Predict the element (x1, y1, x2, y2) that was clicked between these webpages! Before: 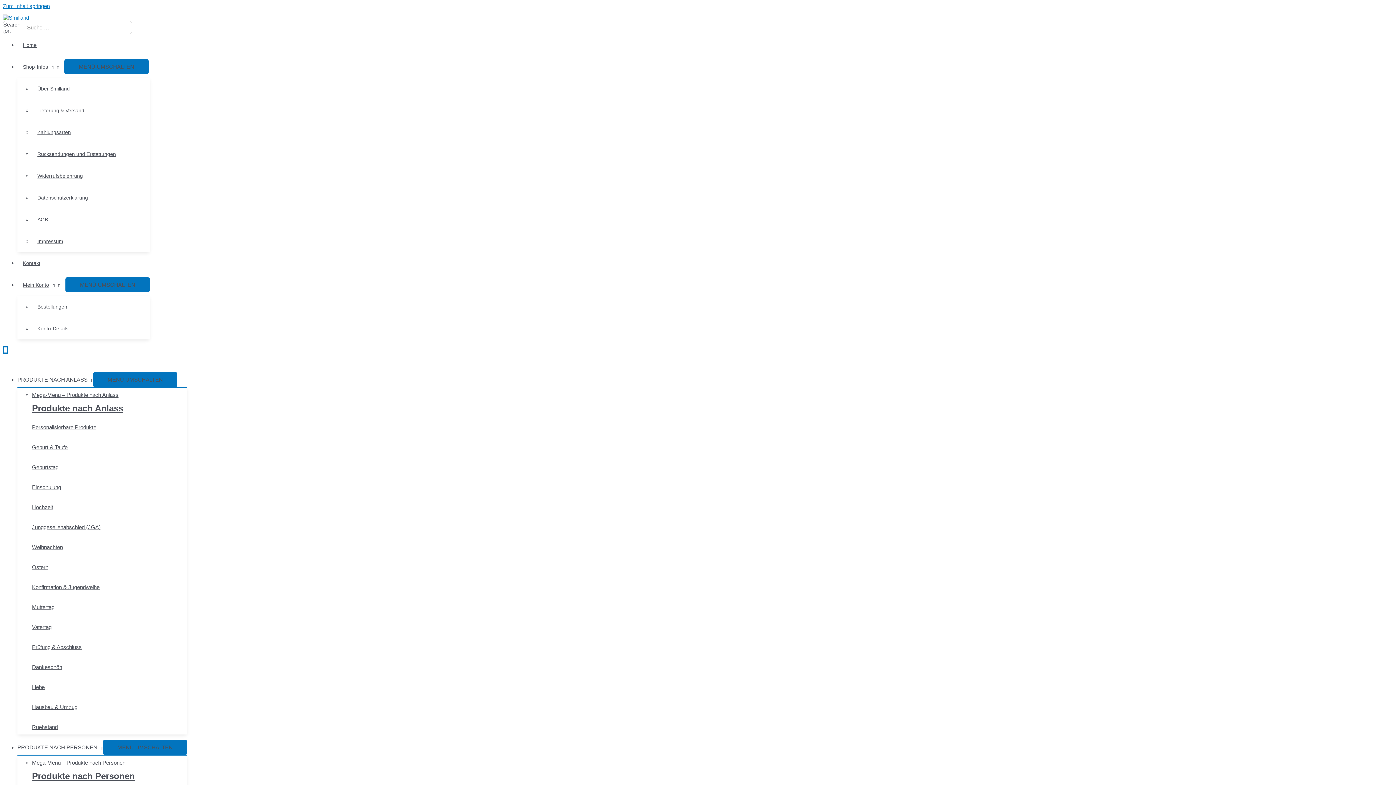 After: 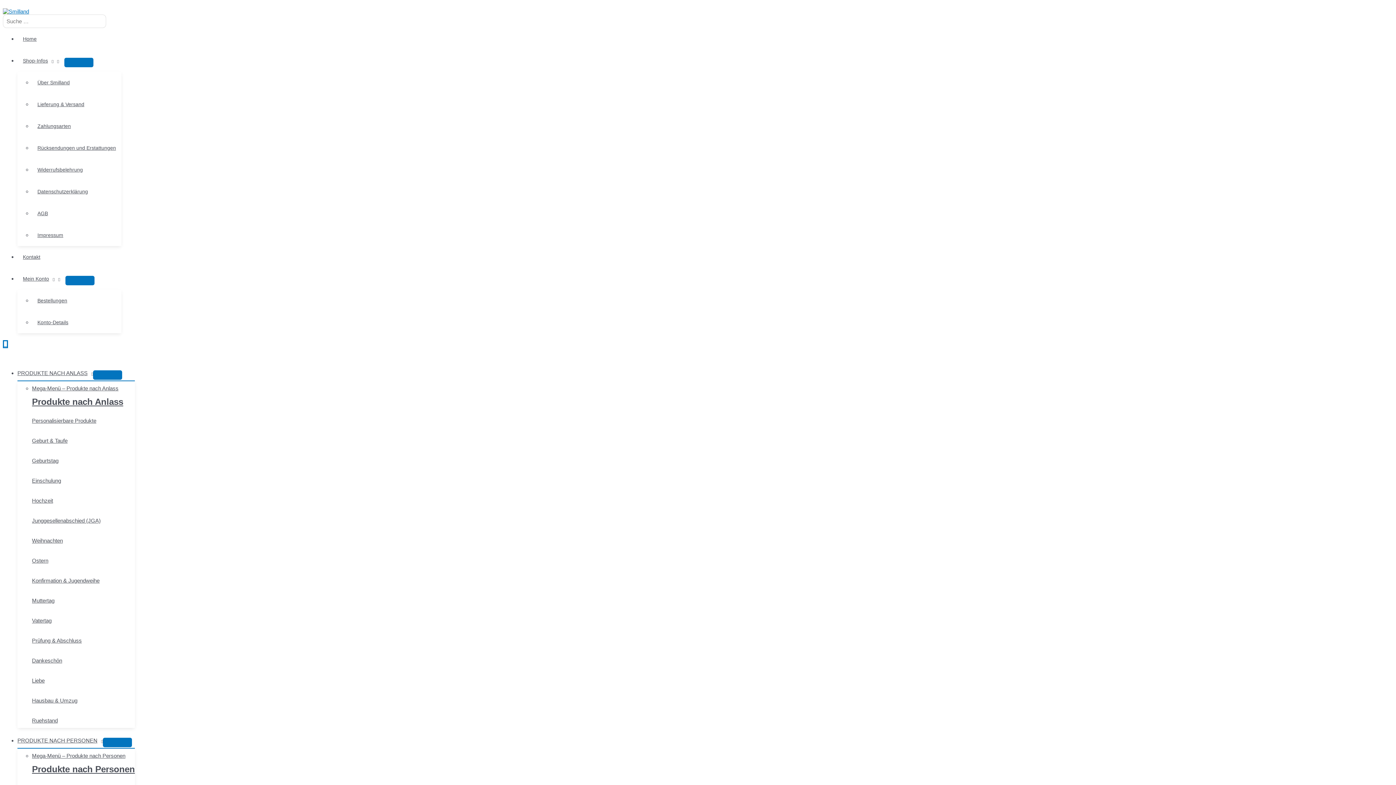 Action: label: Ostern bbox: (32, 564, 48, 570)